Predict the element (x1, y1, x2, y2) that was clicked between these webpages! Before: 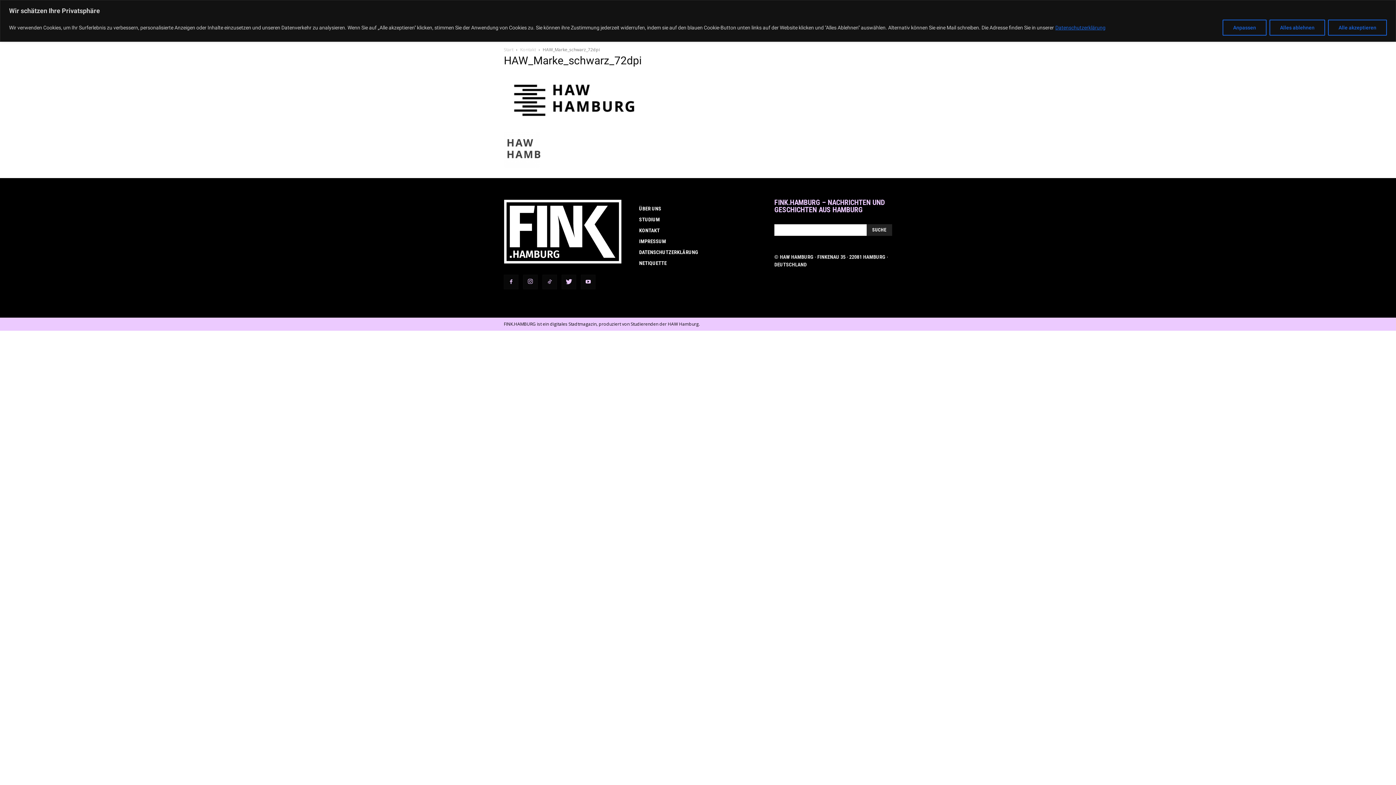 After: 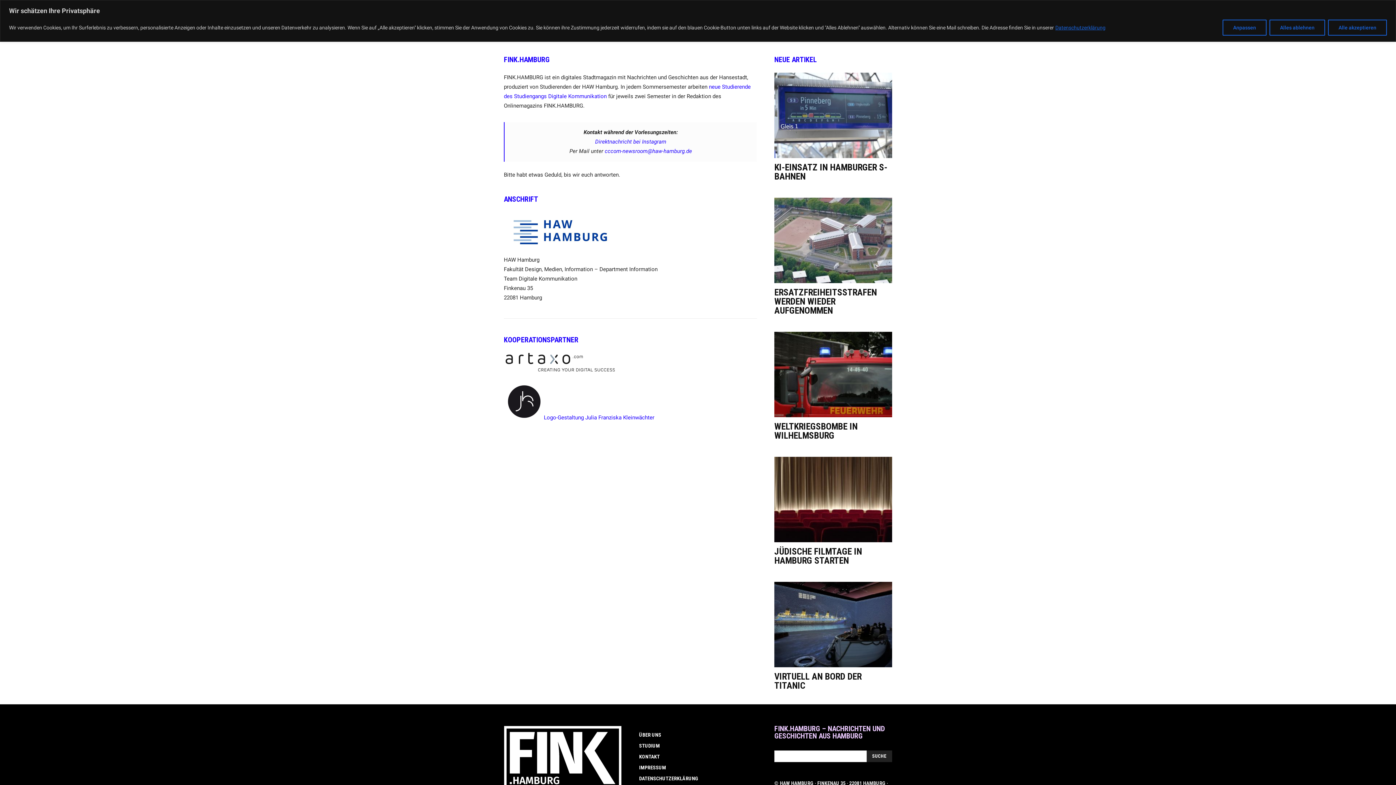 Action: label: KONTAKT bbox: (639, 227, 660, 233)